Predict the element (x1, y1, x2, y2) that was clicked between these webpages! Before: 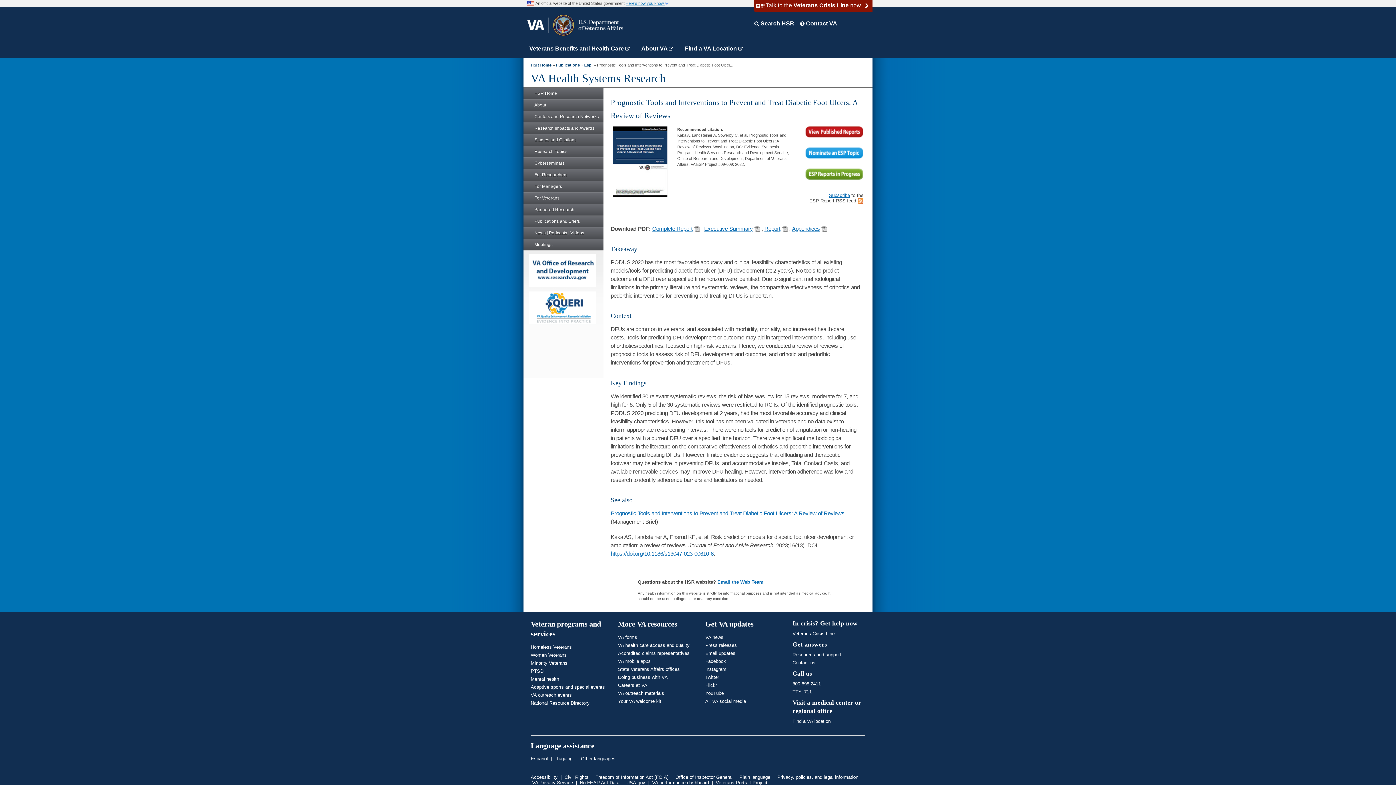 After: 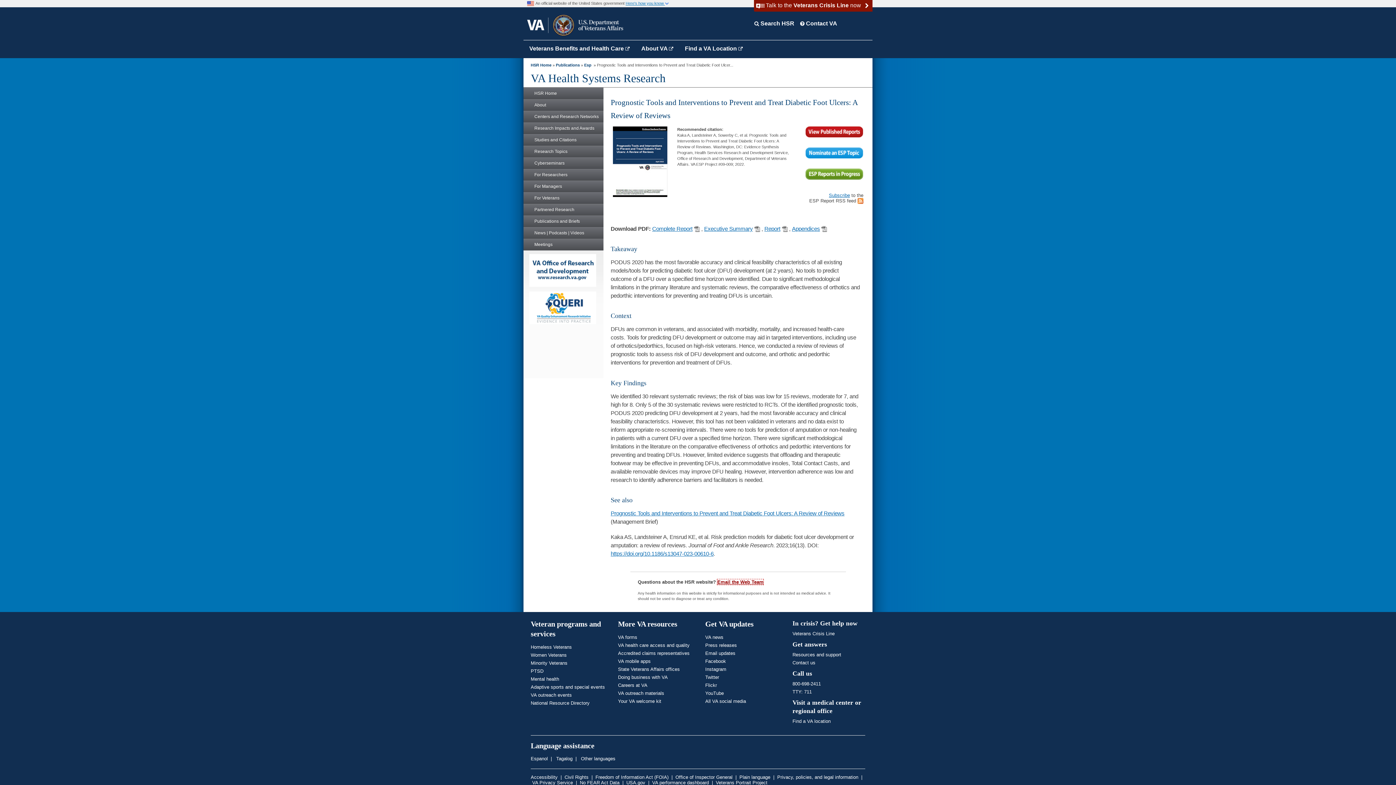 Action: bbox: (717, 579, 763, 585) label: Email the Web Team